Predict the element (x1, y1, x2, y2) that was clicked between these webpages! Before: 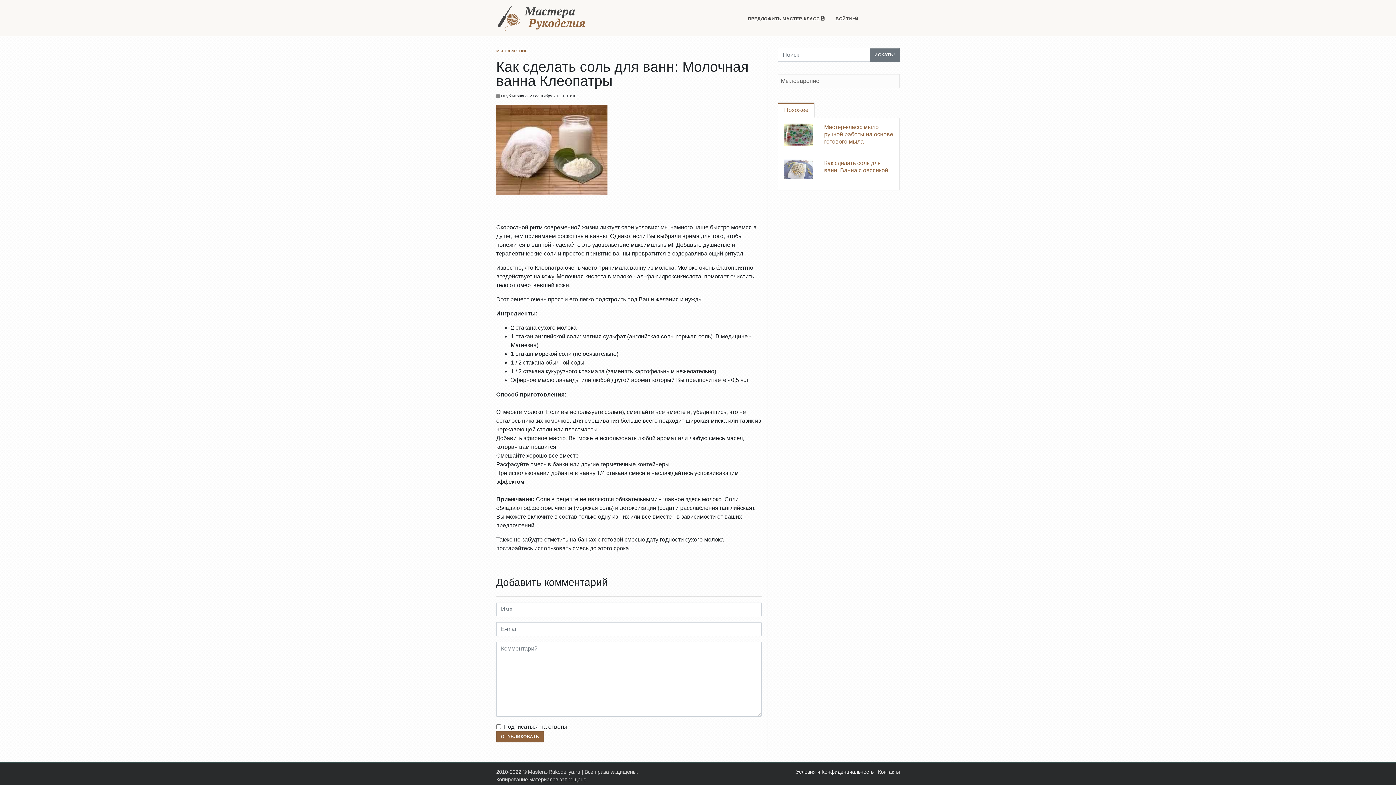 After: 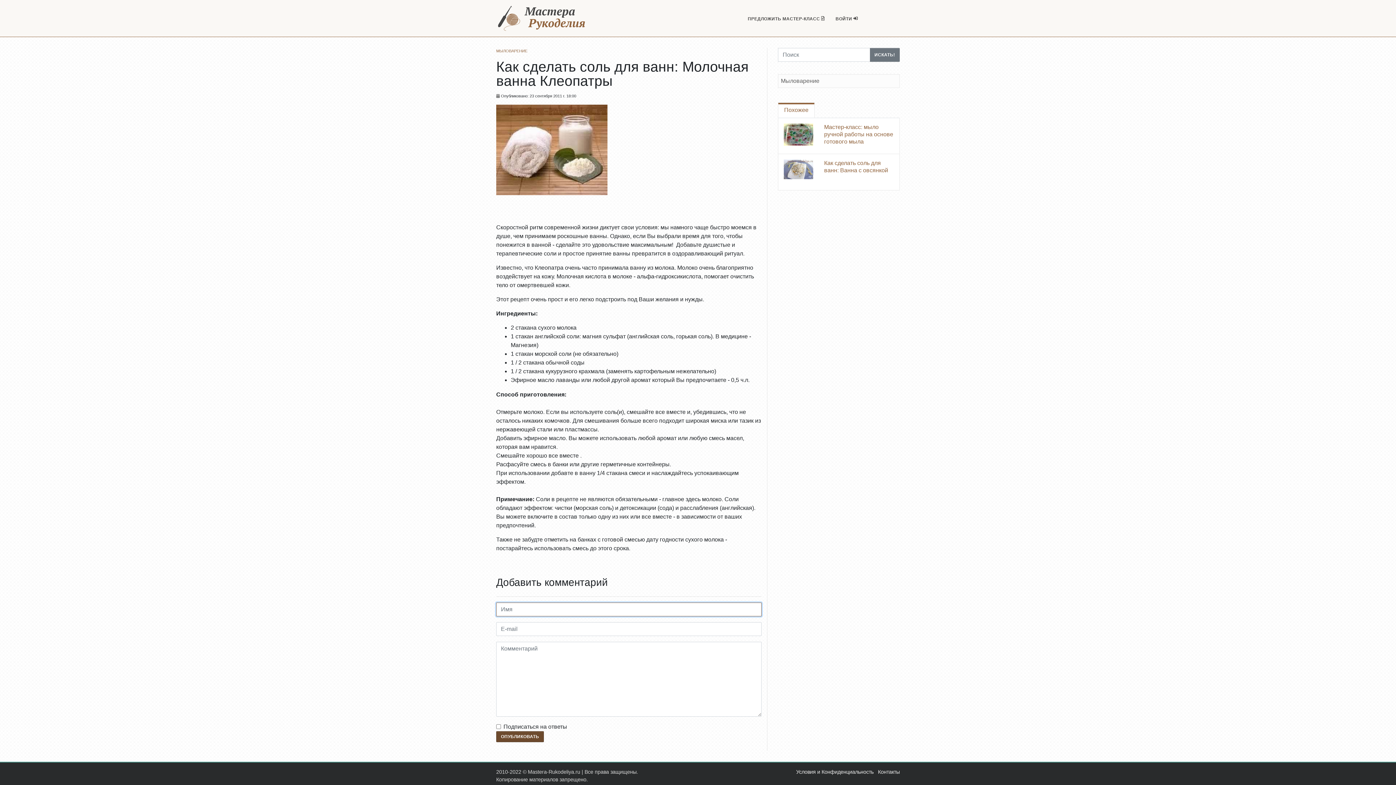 Action: label: ОПУБЛИКОВАТЬ bbox: (496, 731, 544, 742)